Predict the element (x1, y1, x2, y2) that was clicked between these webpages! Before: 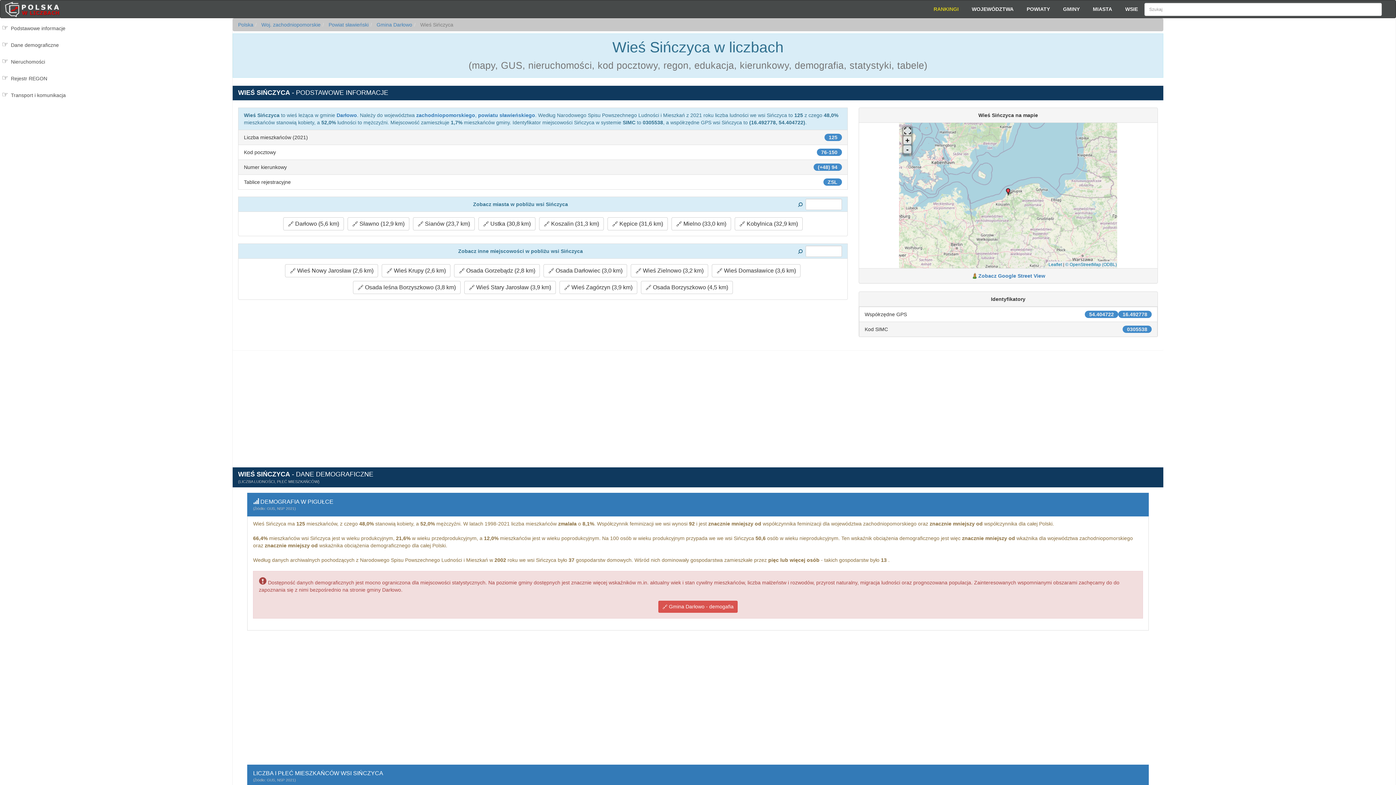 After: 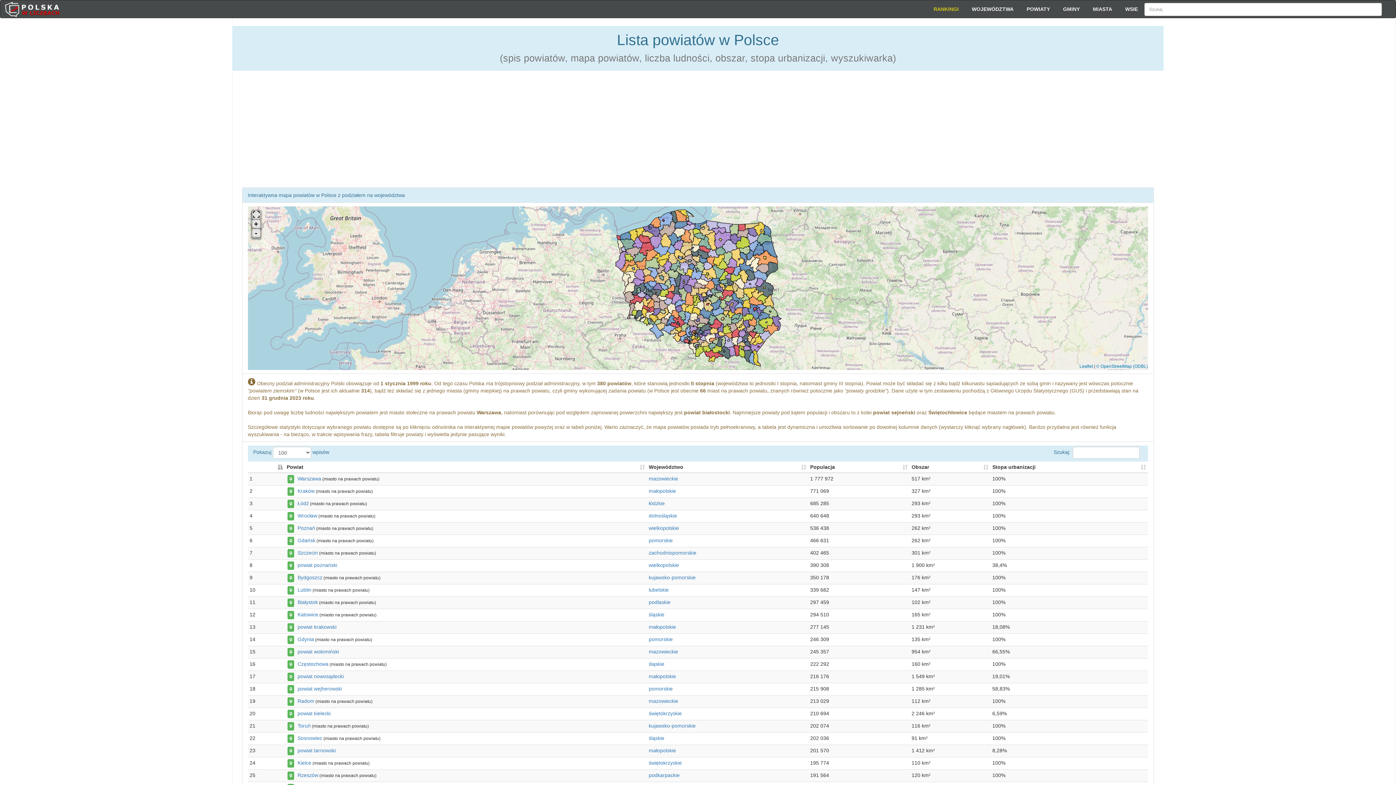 Action: bbox: (1021, 3, 1055, 14) label: POWIATY